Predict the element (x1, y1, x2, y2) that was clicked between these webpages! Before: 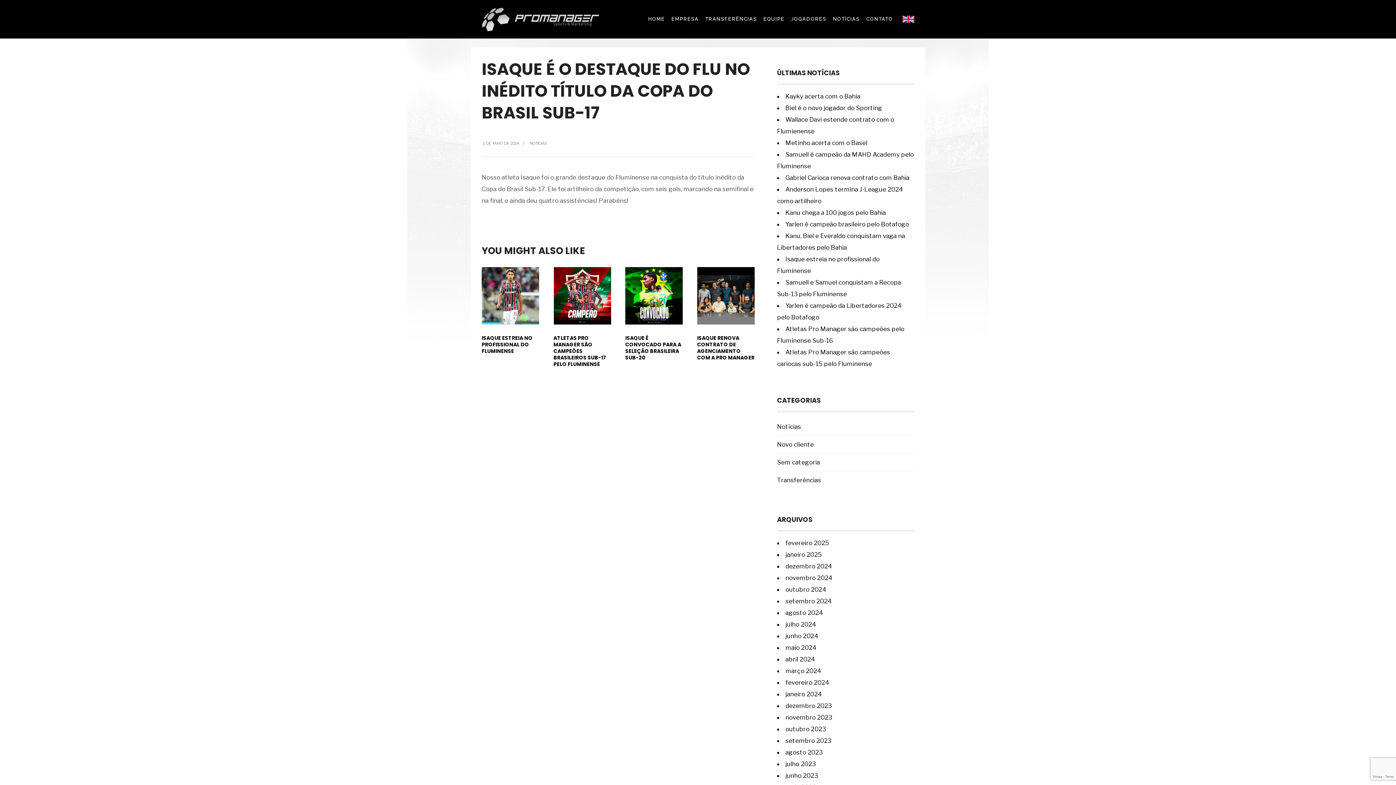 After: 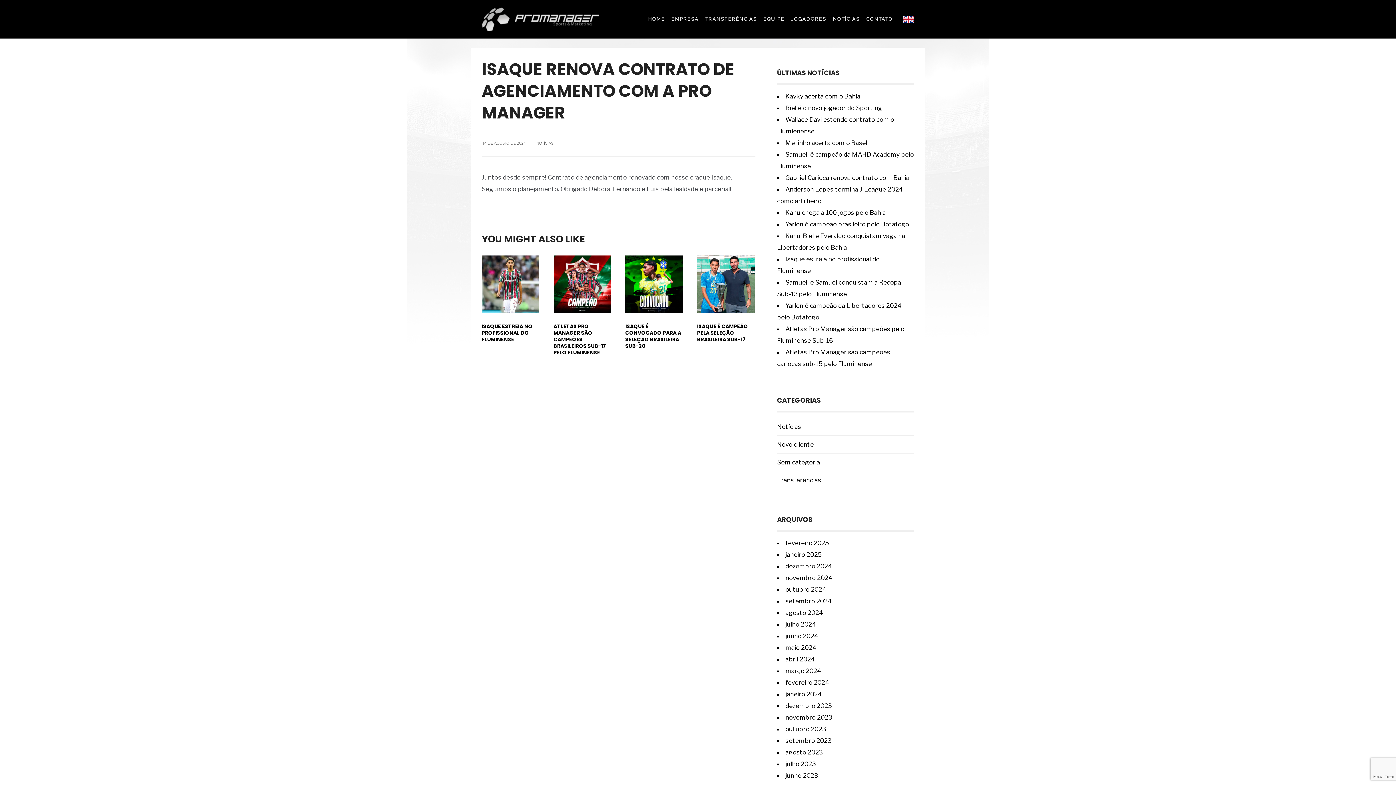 Action: bbox: (697, 267, 754, 324)